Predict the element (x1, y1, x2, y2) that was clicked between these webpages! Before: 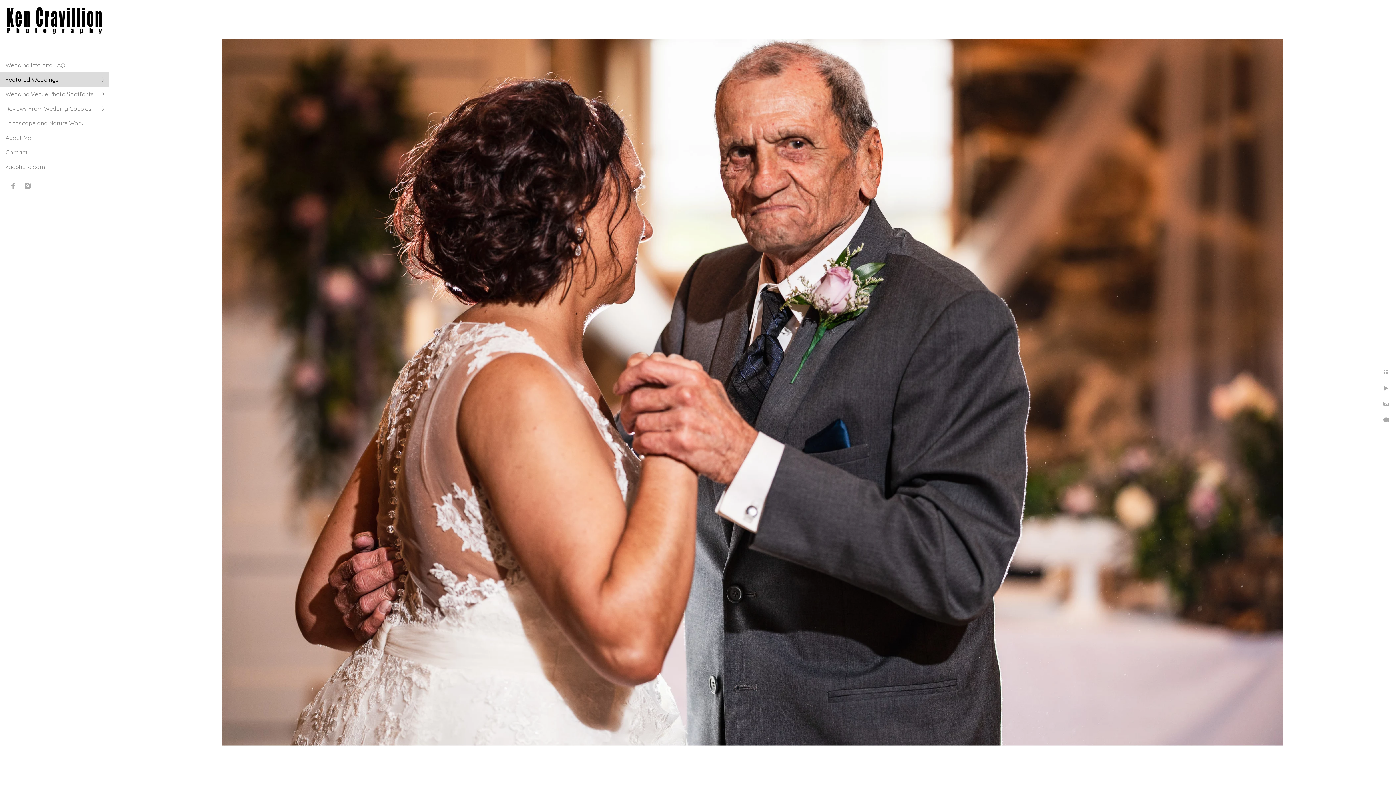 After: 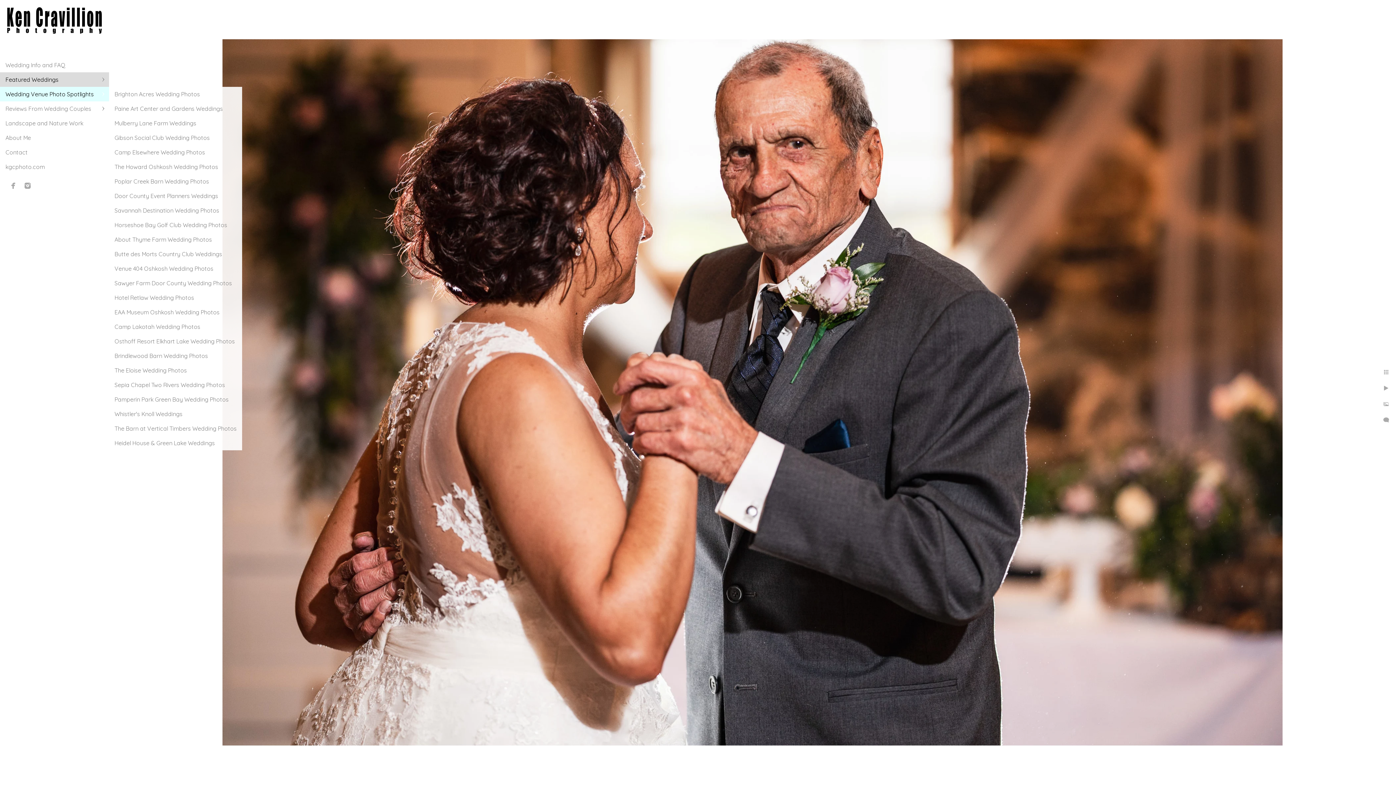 Action: label: Wedding Venue Photo Spotlights bbox: (5, 90, 93, 97)